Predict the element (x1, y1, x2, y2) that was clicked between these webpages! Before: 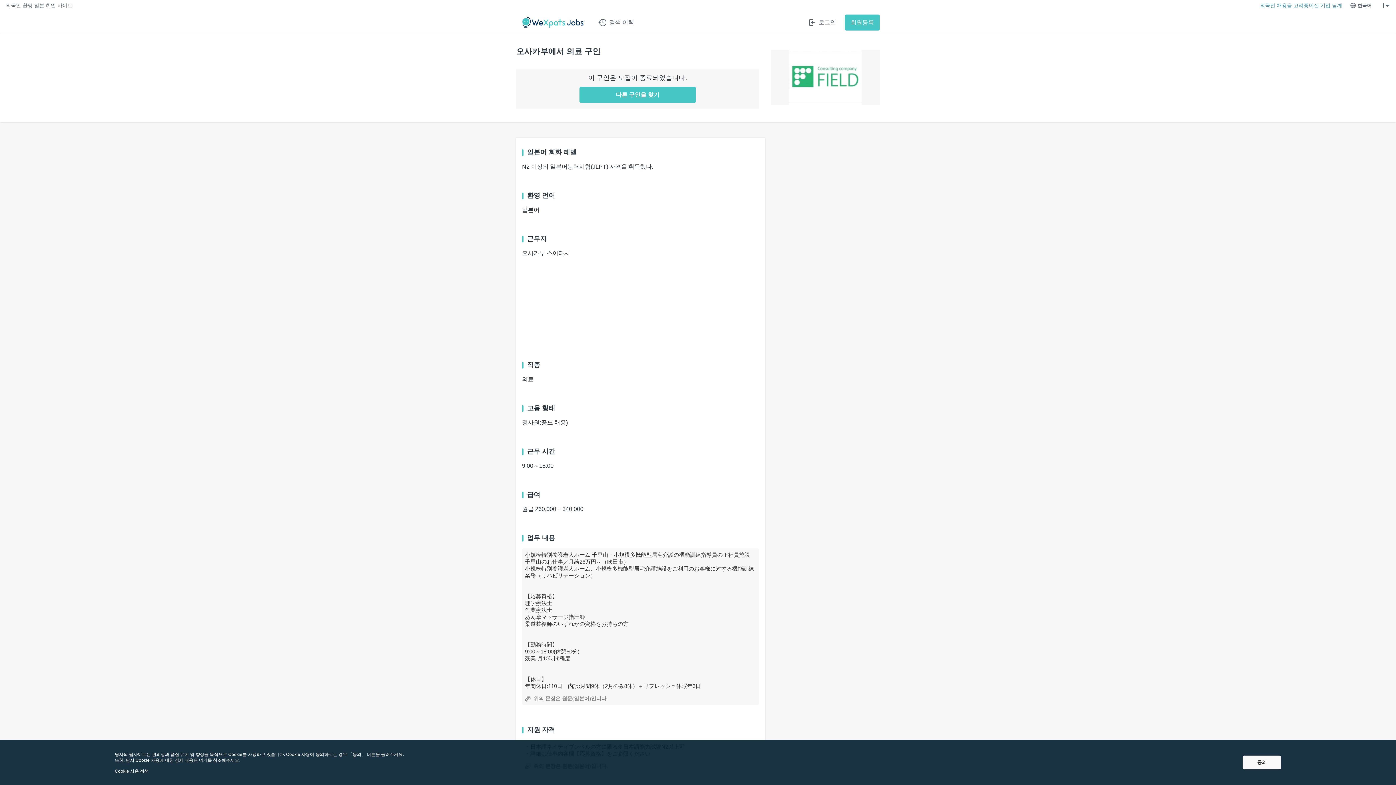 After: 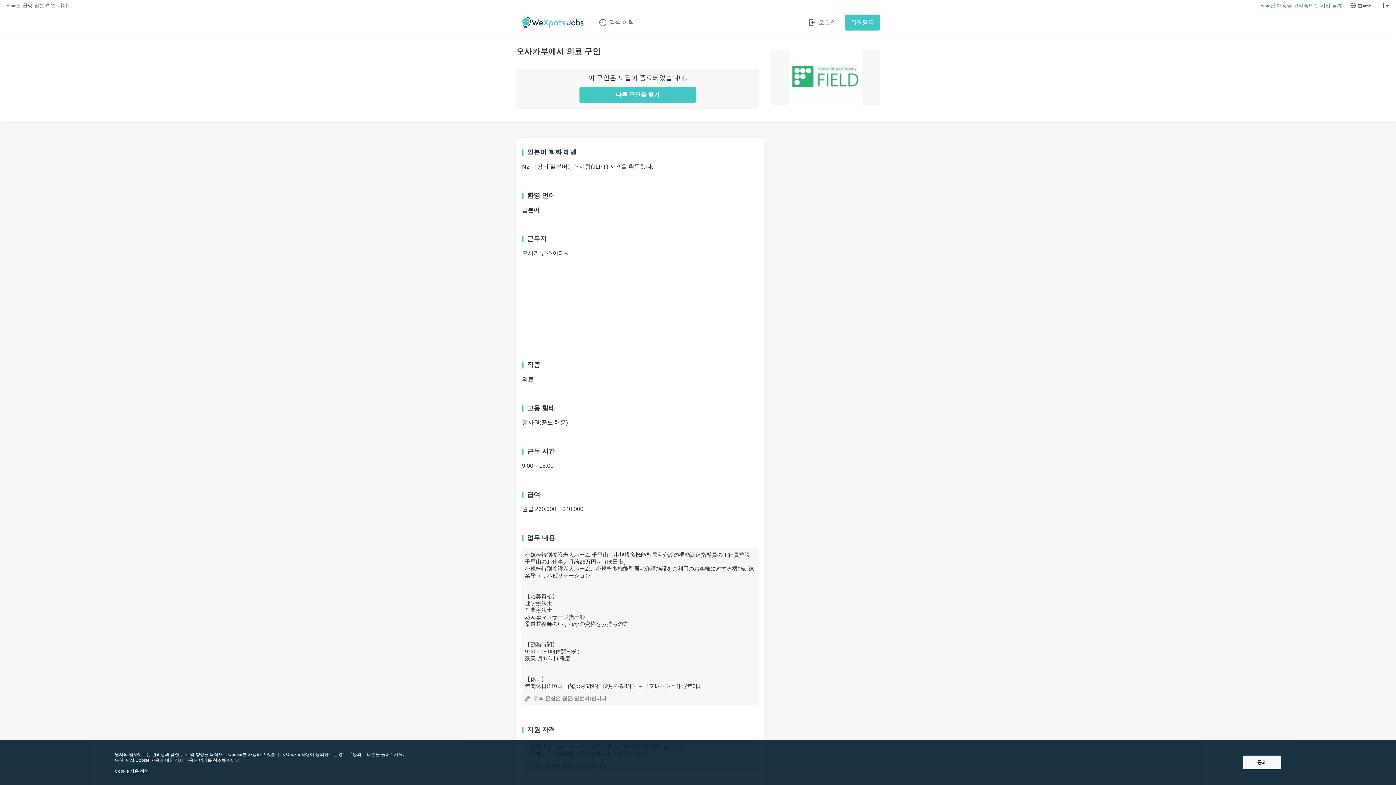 Action: label: 외국인 채용을 고려중이신 기업 님께 bbox: (1260, 0, 1342, 10)